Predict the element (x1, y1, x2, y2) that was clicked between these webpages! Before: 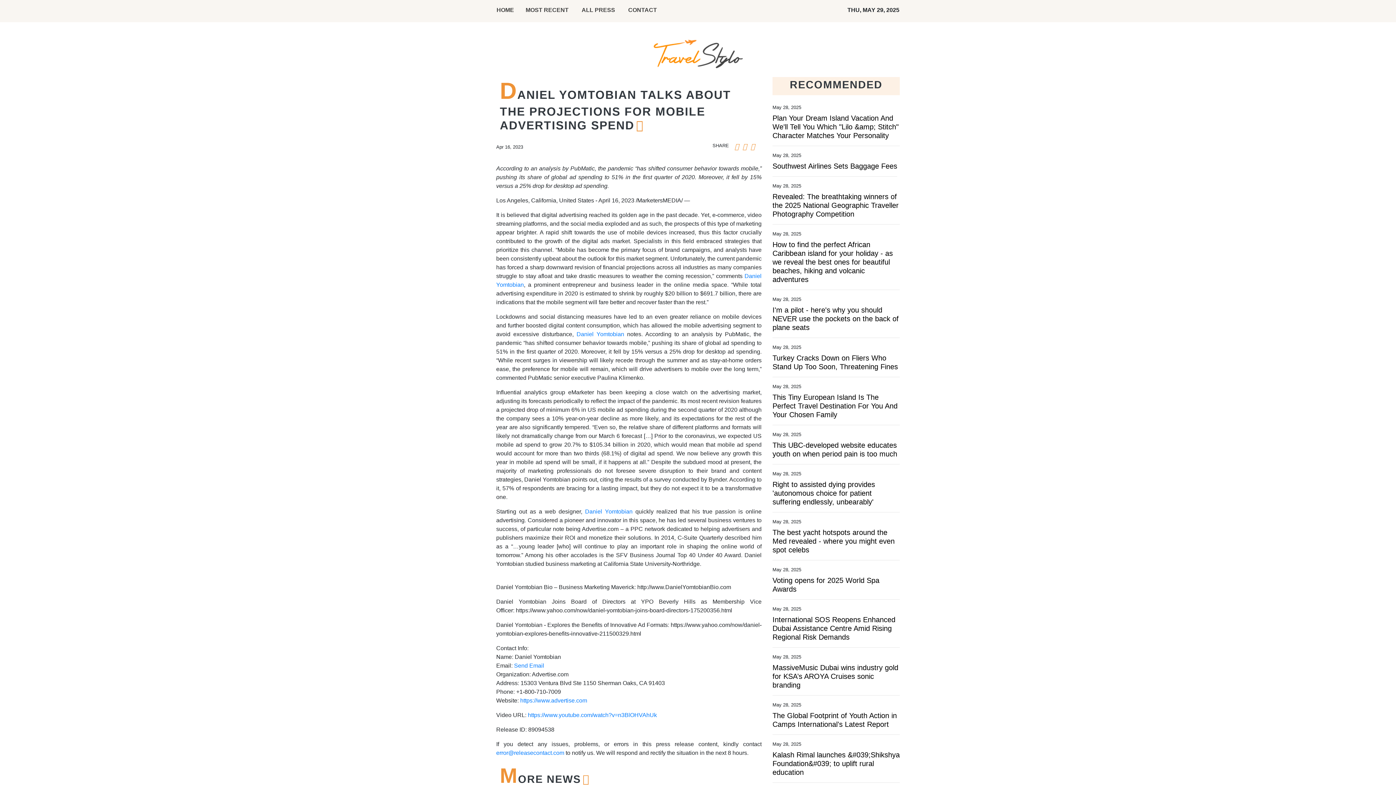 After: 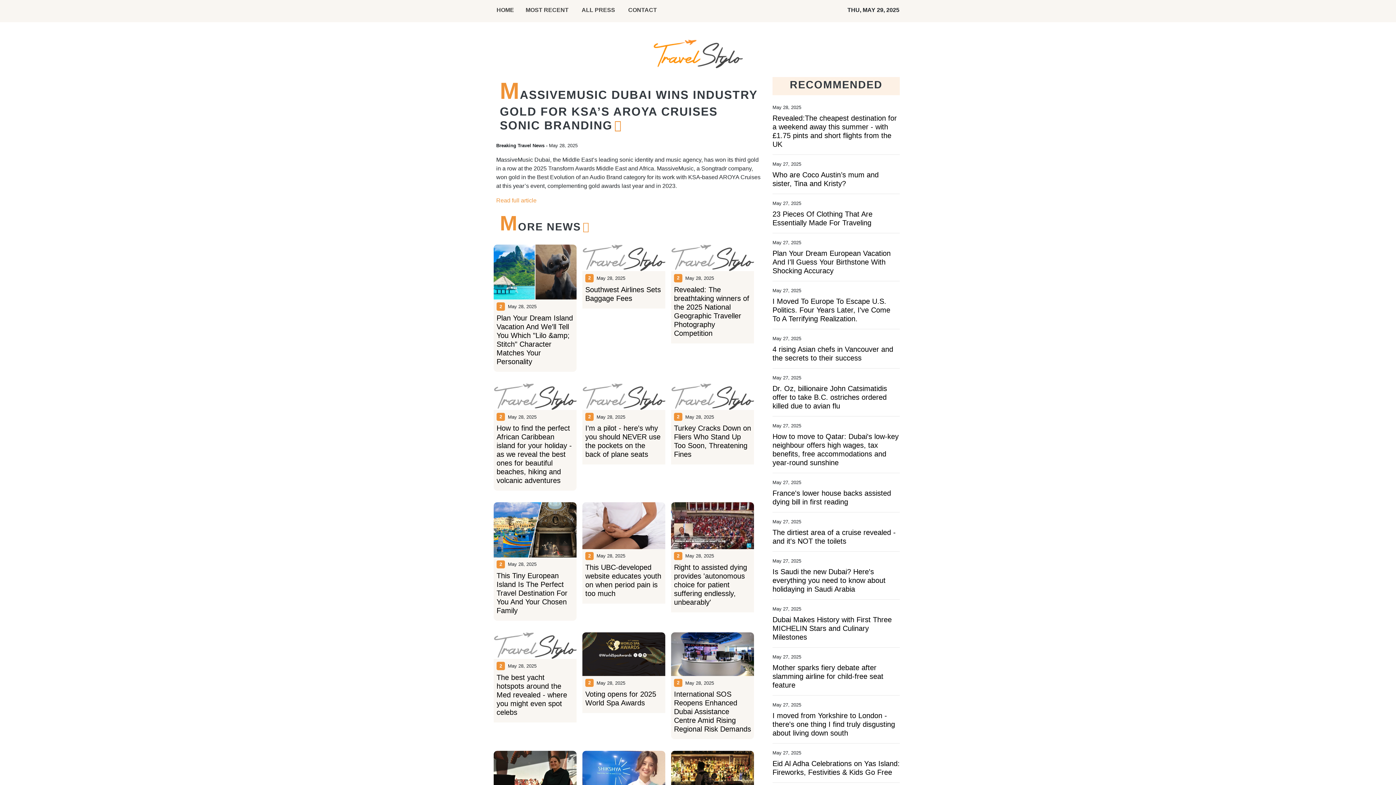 Action: bbox: (772, 663, 900, 689) label: MassiveMusic Dubai wins industry gold for KSA’s AROYA Cruises sonic branding